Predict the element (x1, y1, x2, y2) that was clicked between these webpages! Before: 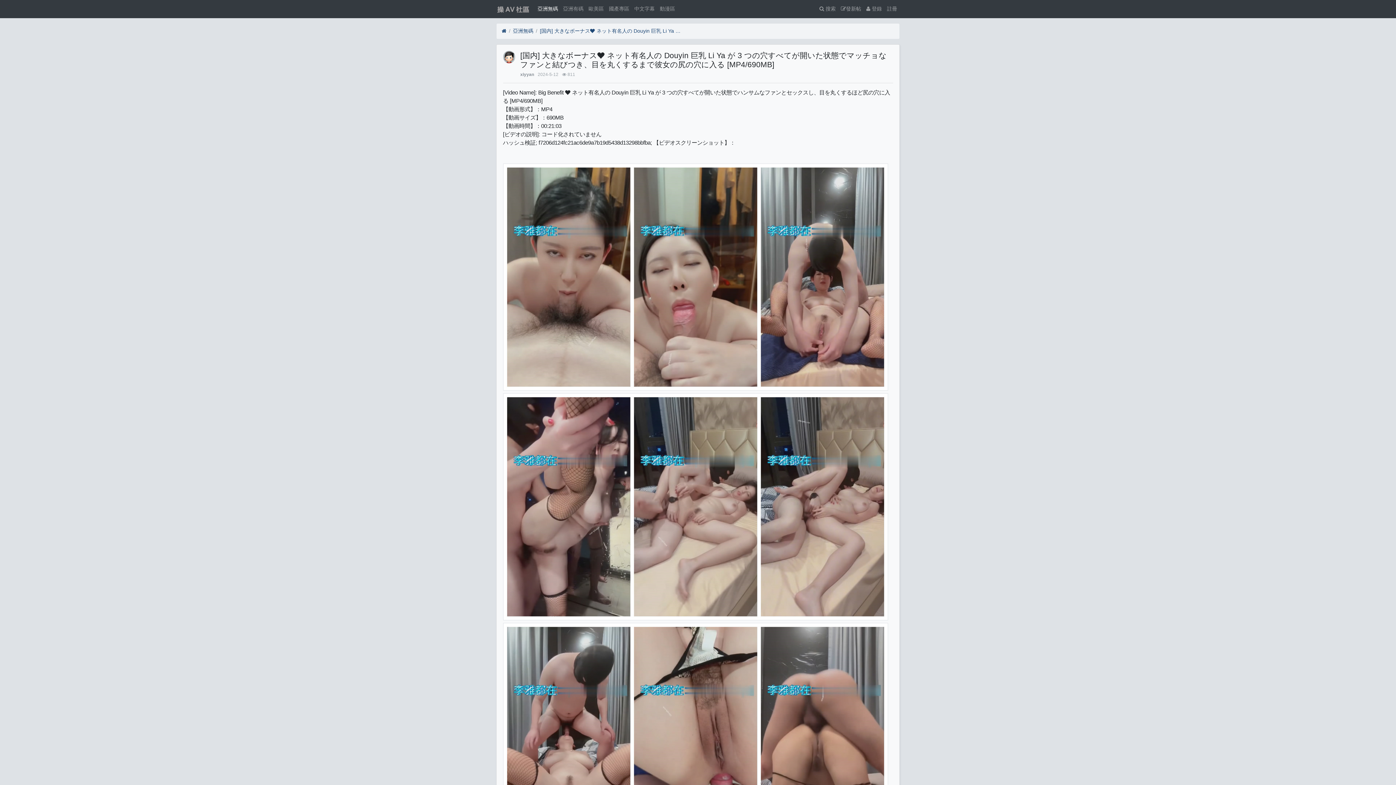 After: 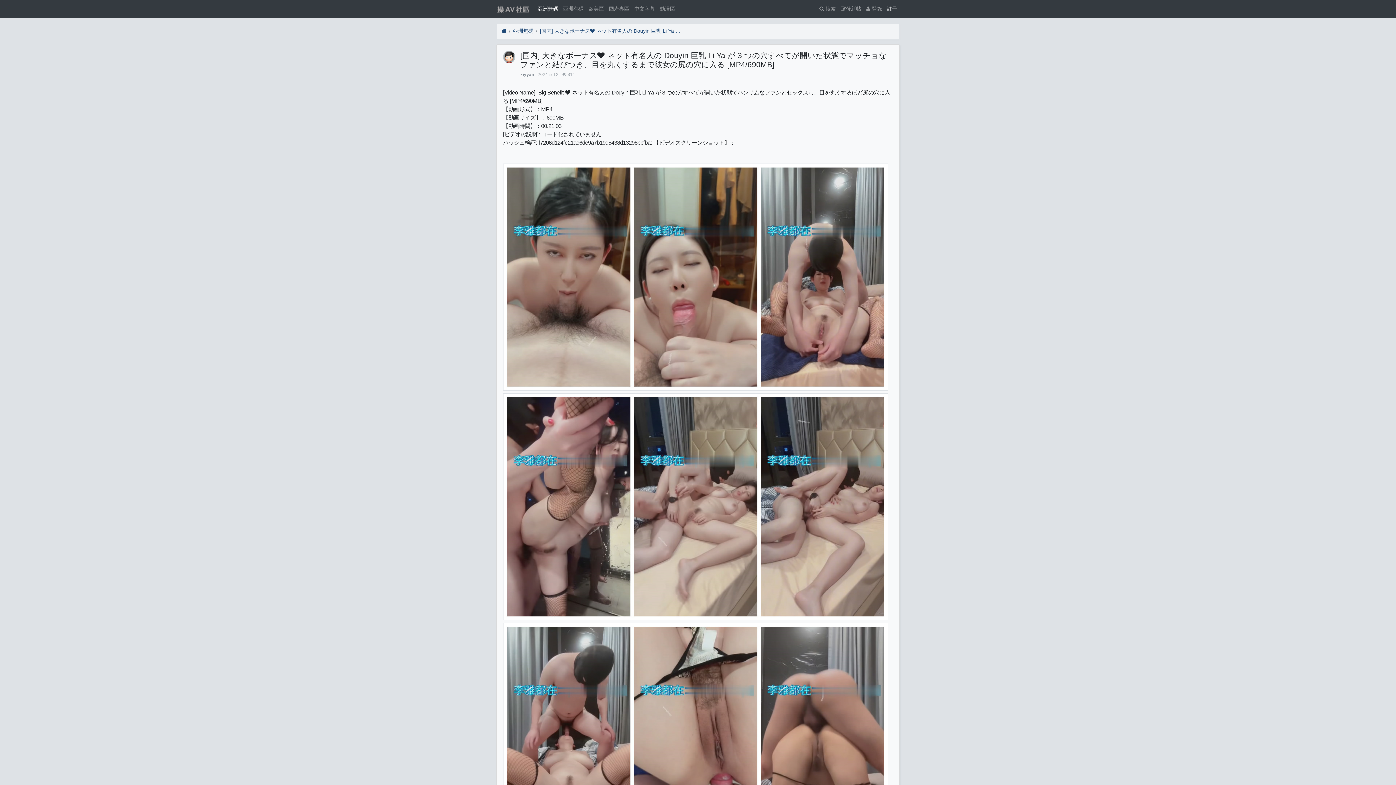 Action: bbox: (884, 2, 900, 15) label: 註冊